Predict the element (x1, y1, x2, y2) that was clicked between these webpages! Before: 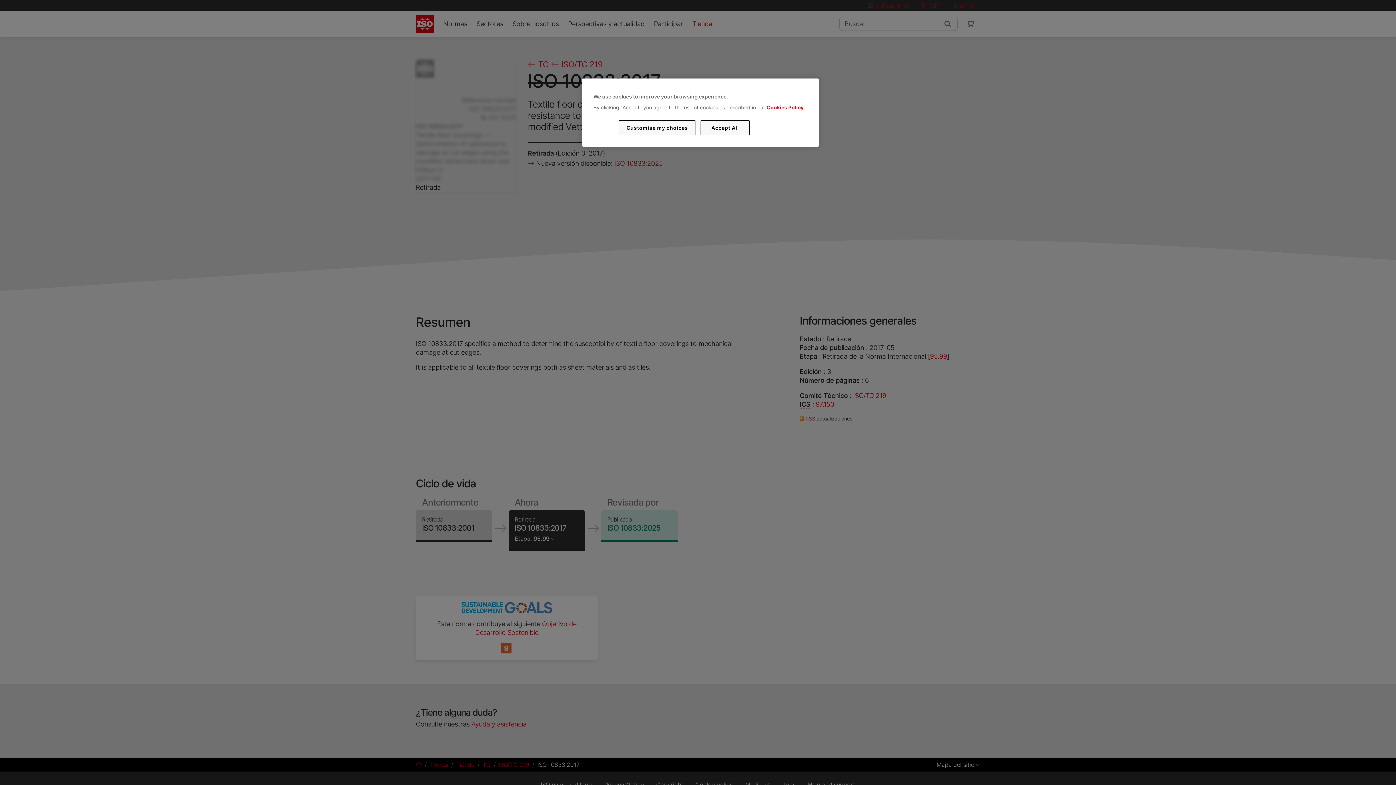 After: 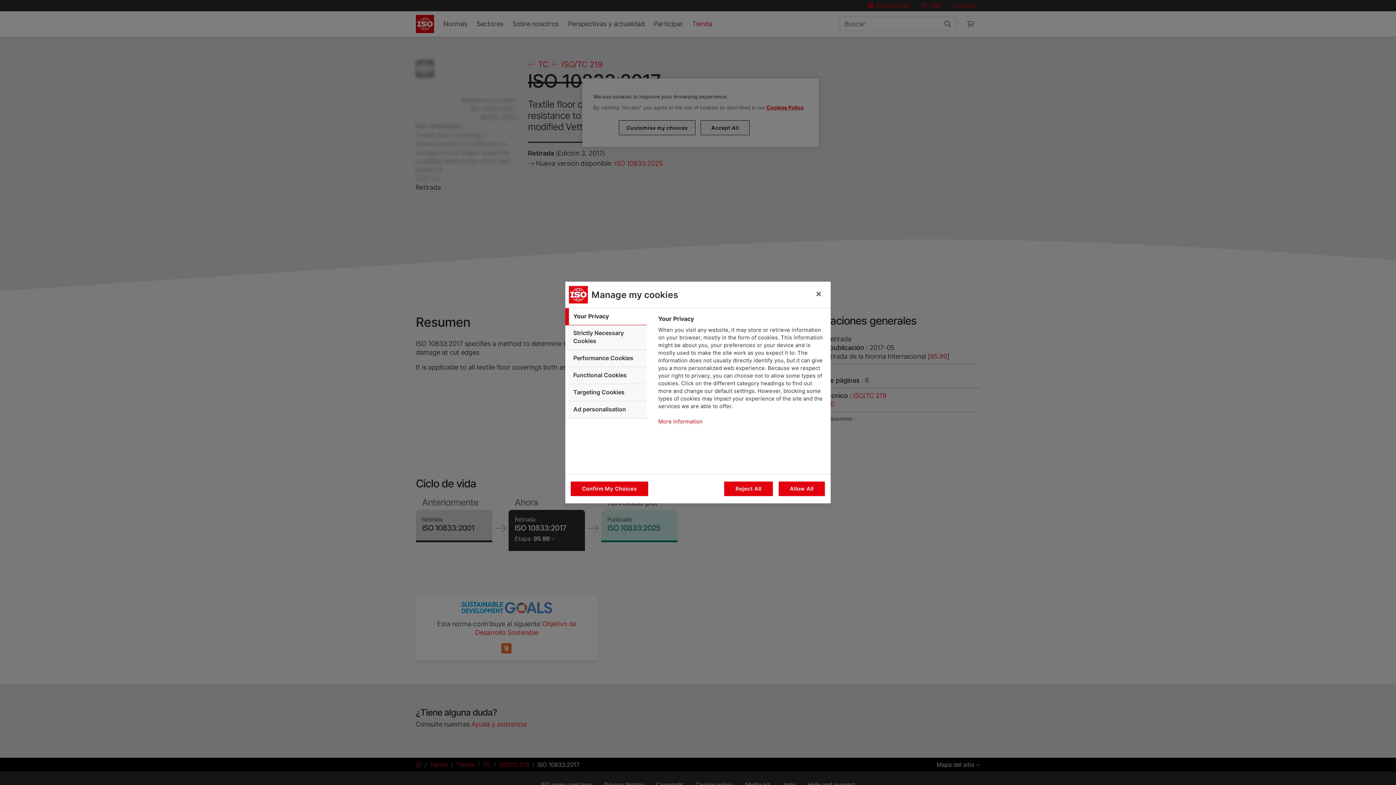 Action: label: Customise my choices bbox: (619, 120, 695, 135)